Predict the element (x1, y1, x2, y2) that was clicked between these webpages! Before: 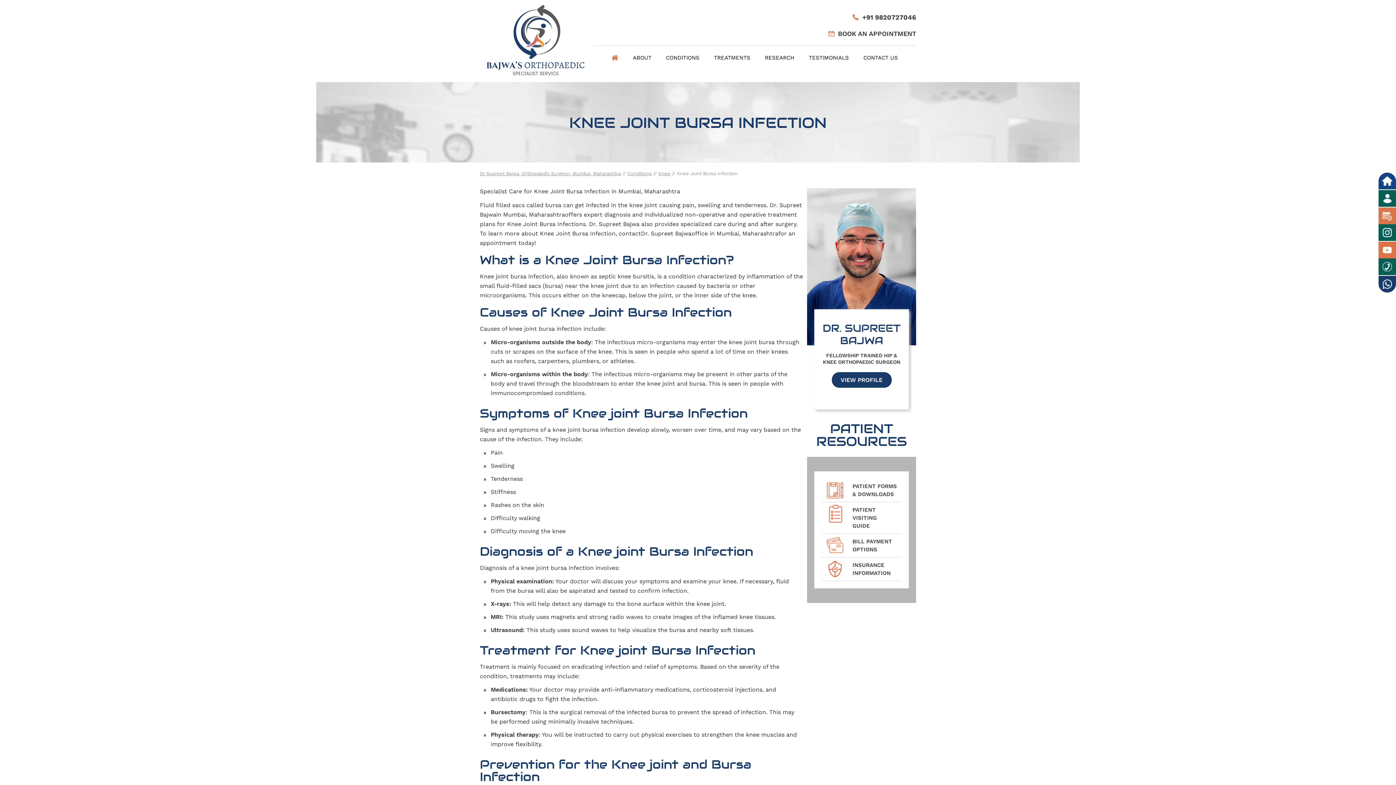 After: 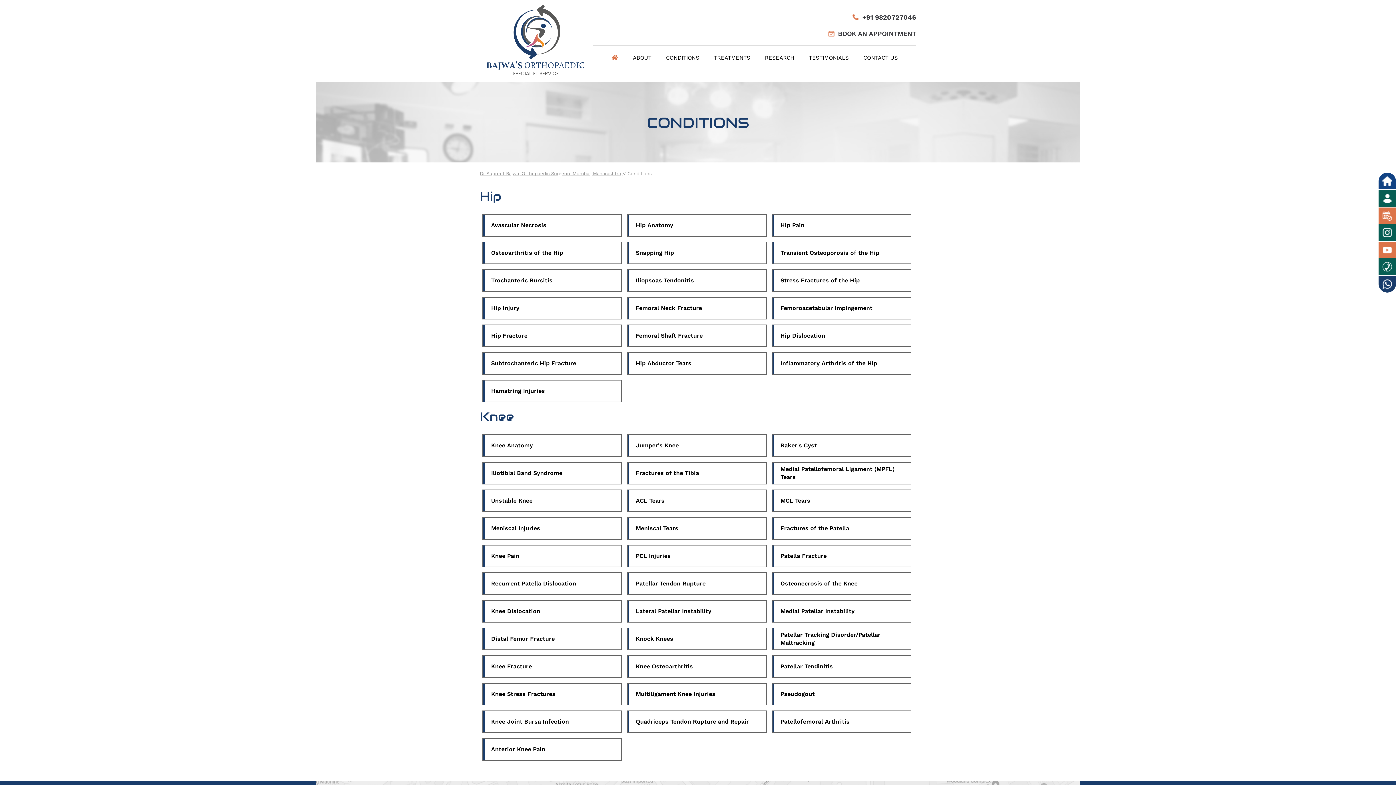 Action: label: CONDITIONS bbox: (658, 49, 706, 66)